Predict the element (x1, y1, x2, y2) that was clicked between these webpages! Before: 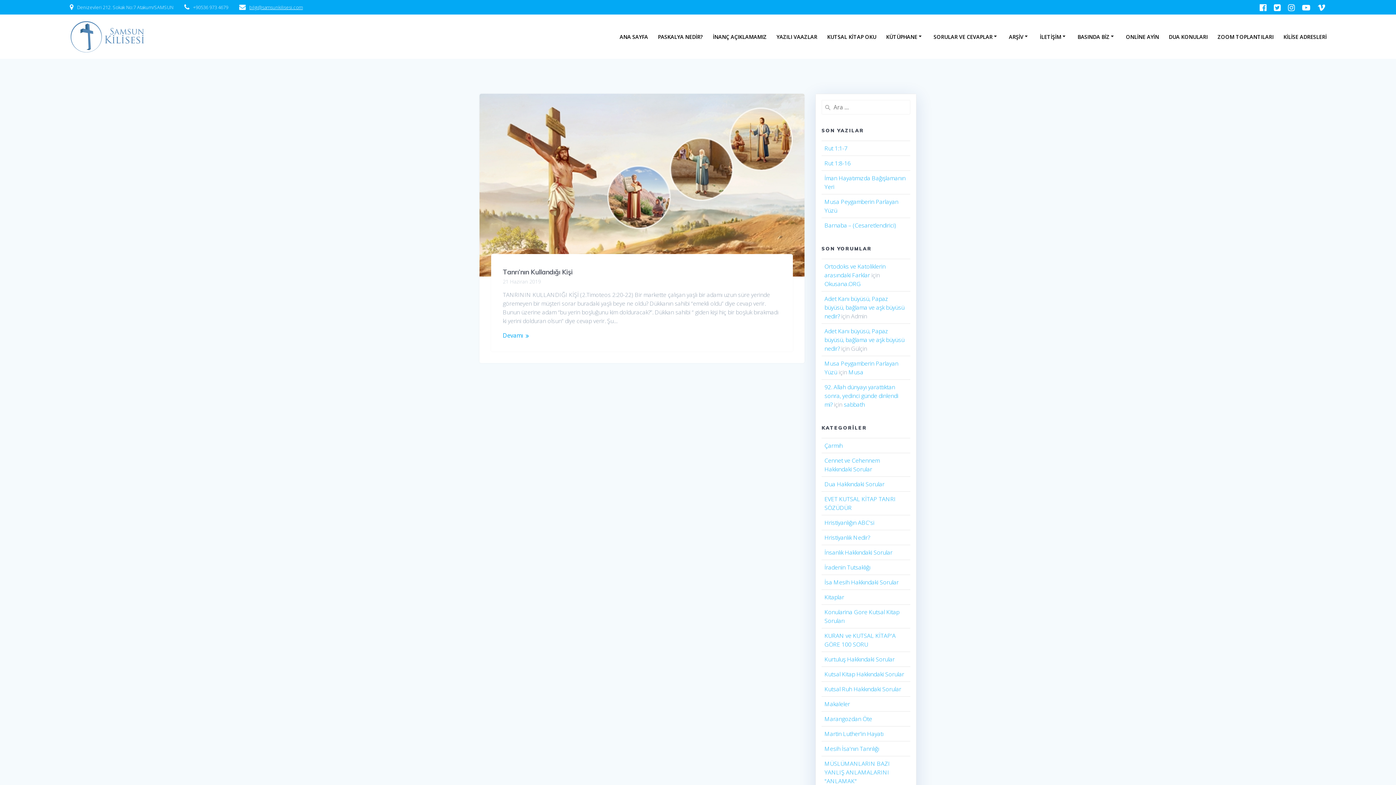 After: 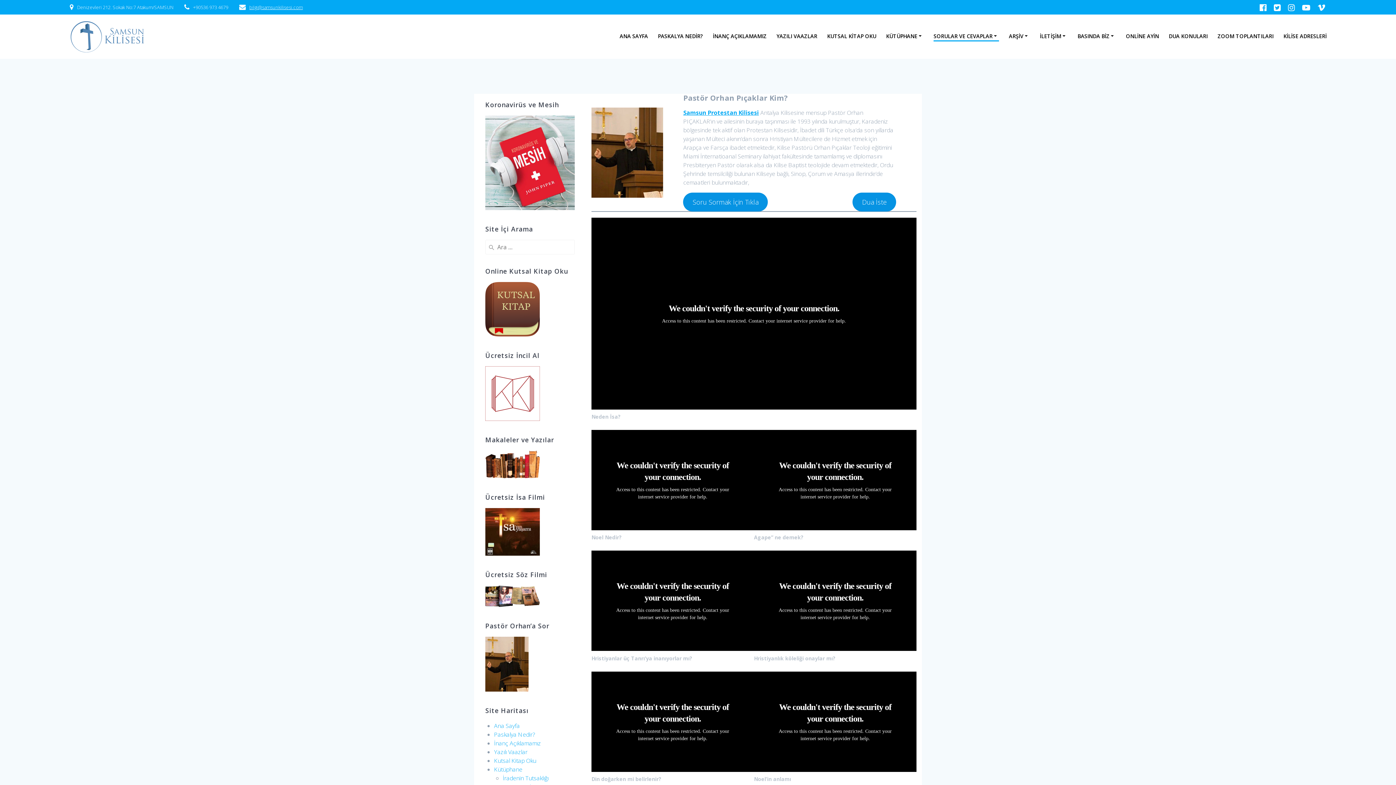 Action: bbox: (933, 32, 999, 40) label: SORULAR VE CEVAPLAR